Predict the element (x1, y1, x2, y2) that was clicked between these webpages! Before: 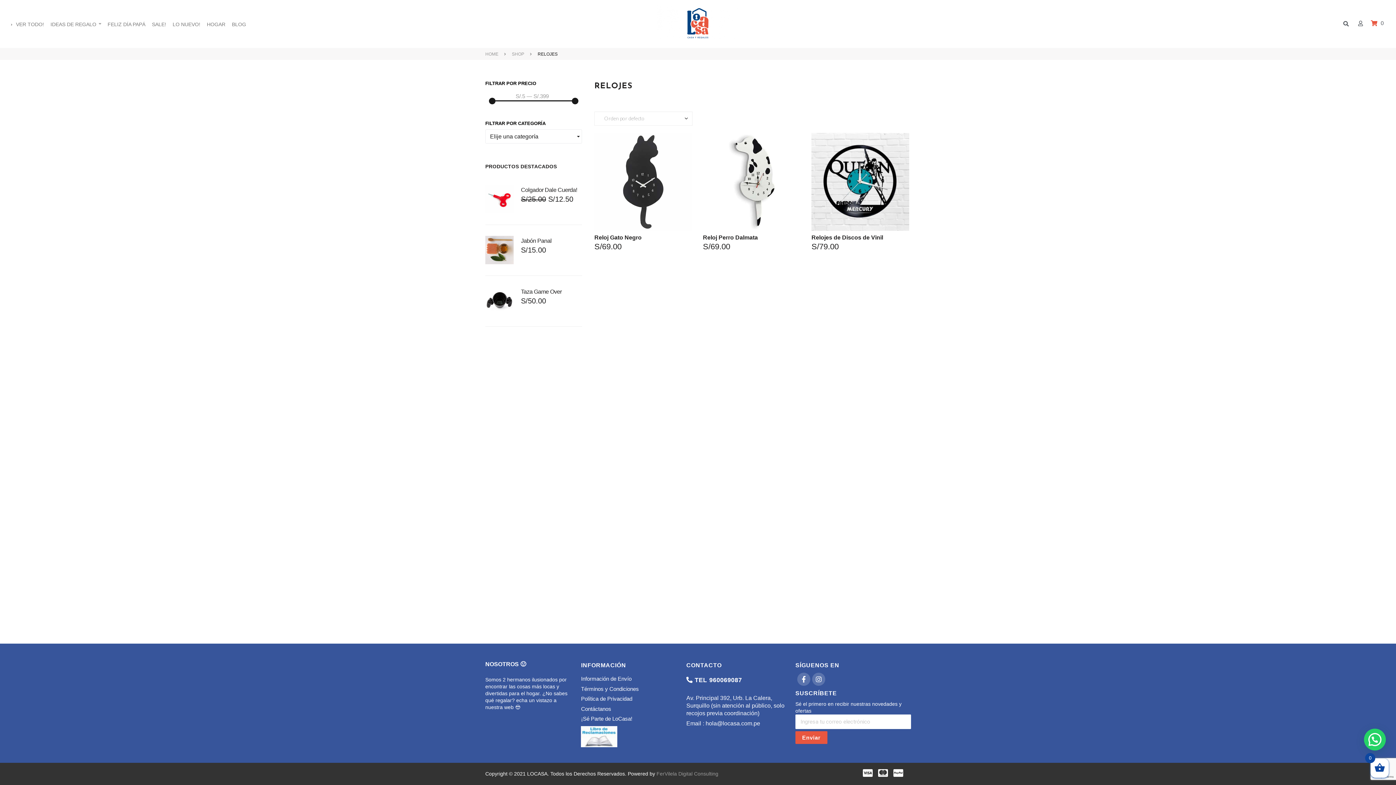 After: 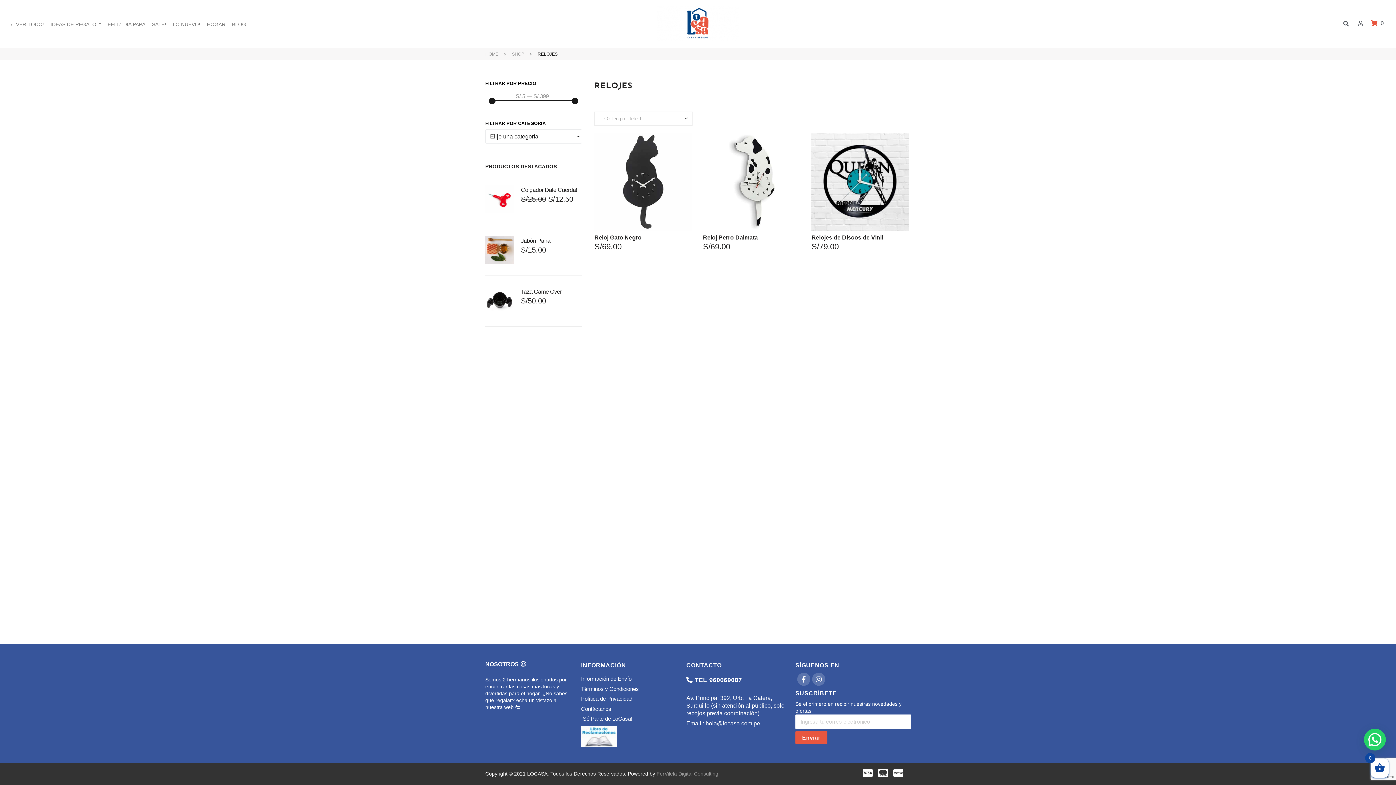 Action: bbox: (686, 676, 742, 684) label: TEL 960069087